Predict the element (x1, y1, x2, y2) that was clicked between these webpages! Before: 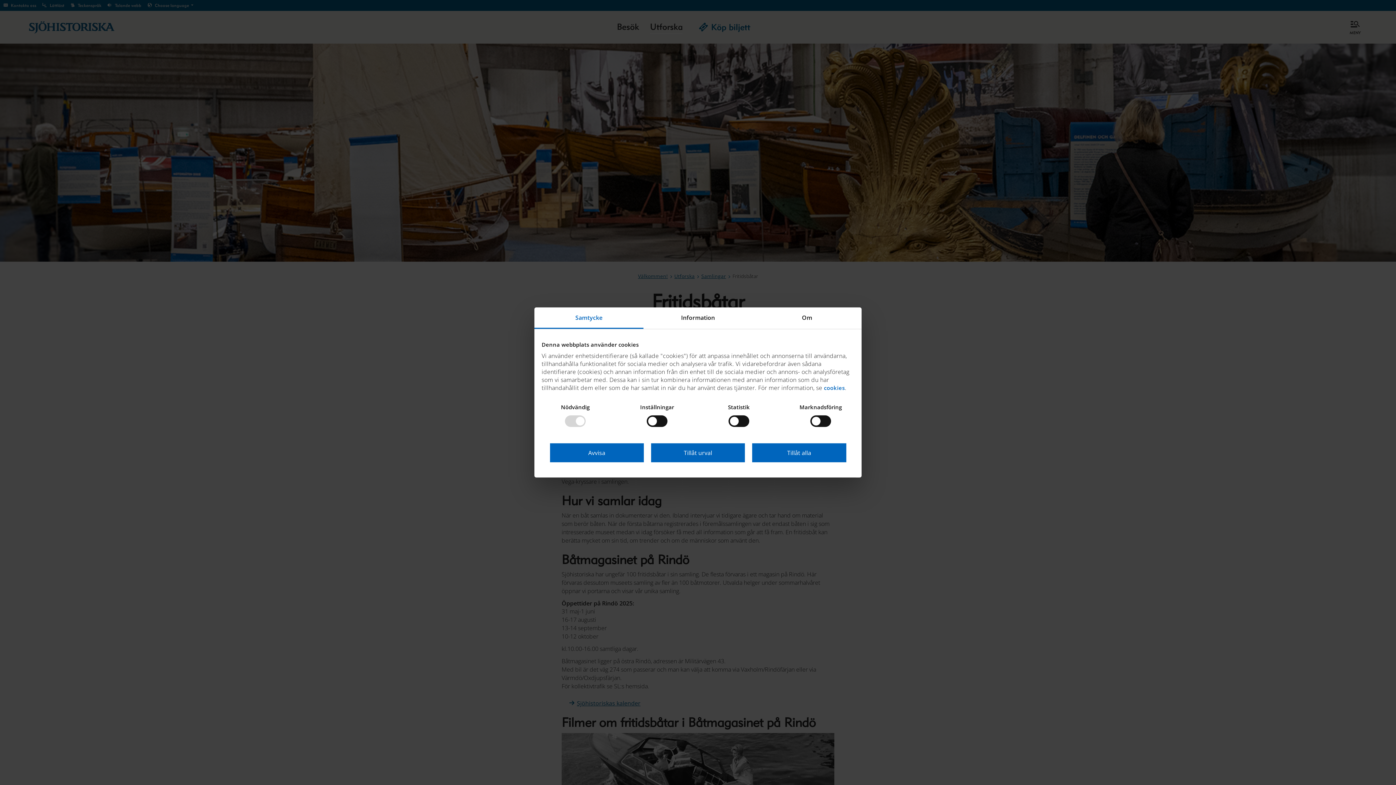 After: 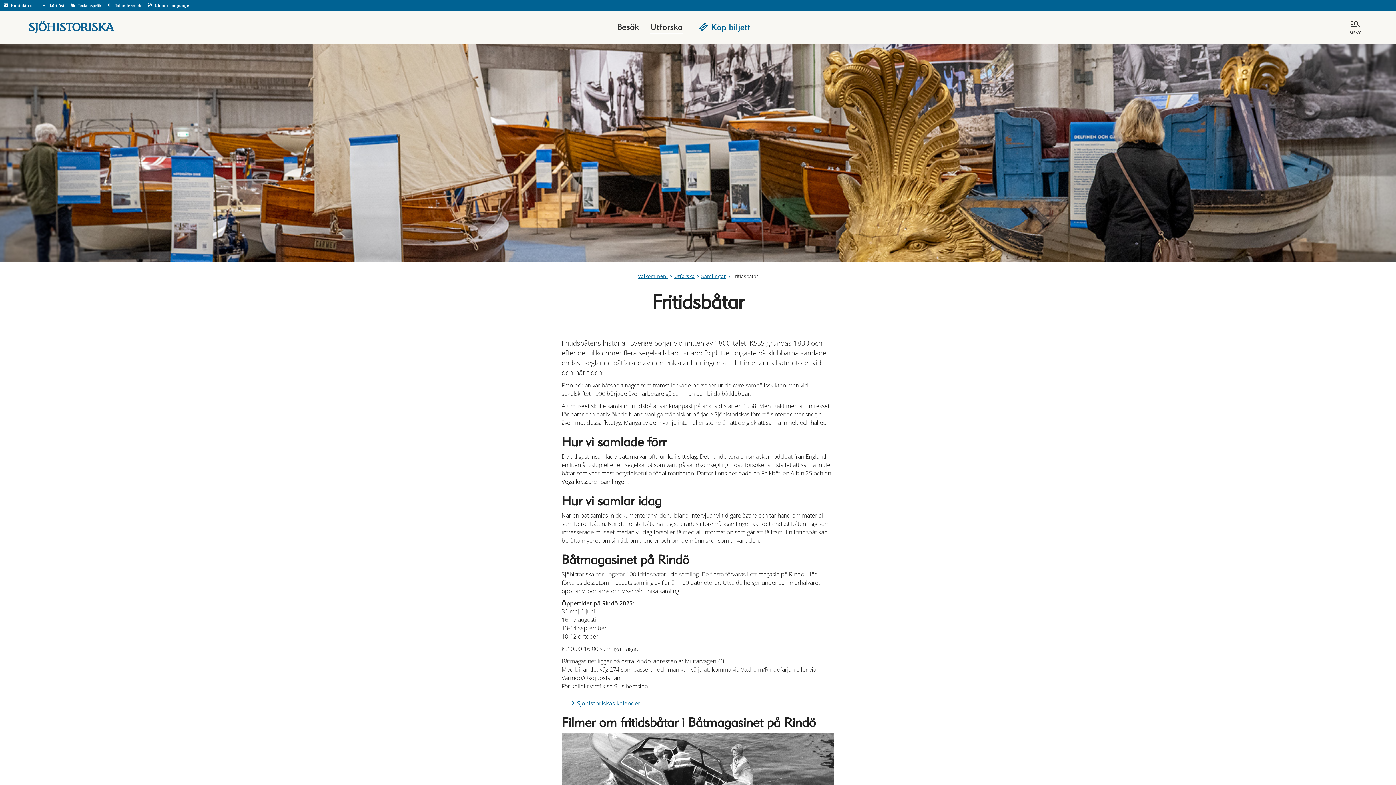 Action: label: Avvisa bbox: (550, 443, 643, 462)